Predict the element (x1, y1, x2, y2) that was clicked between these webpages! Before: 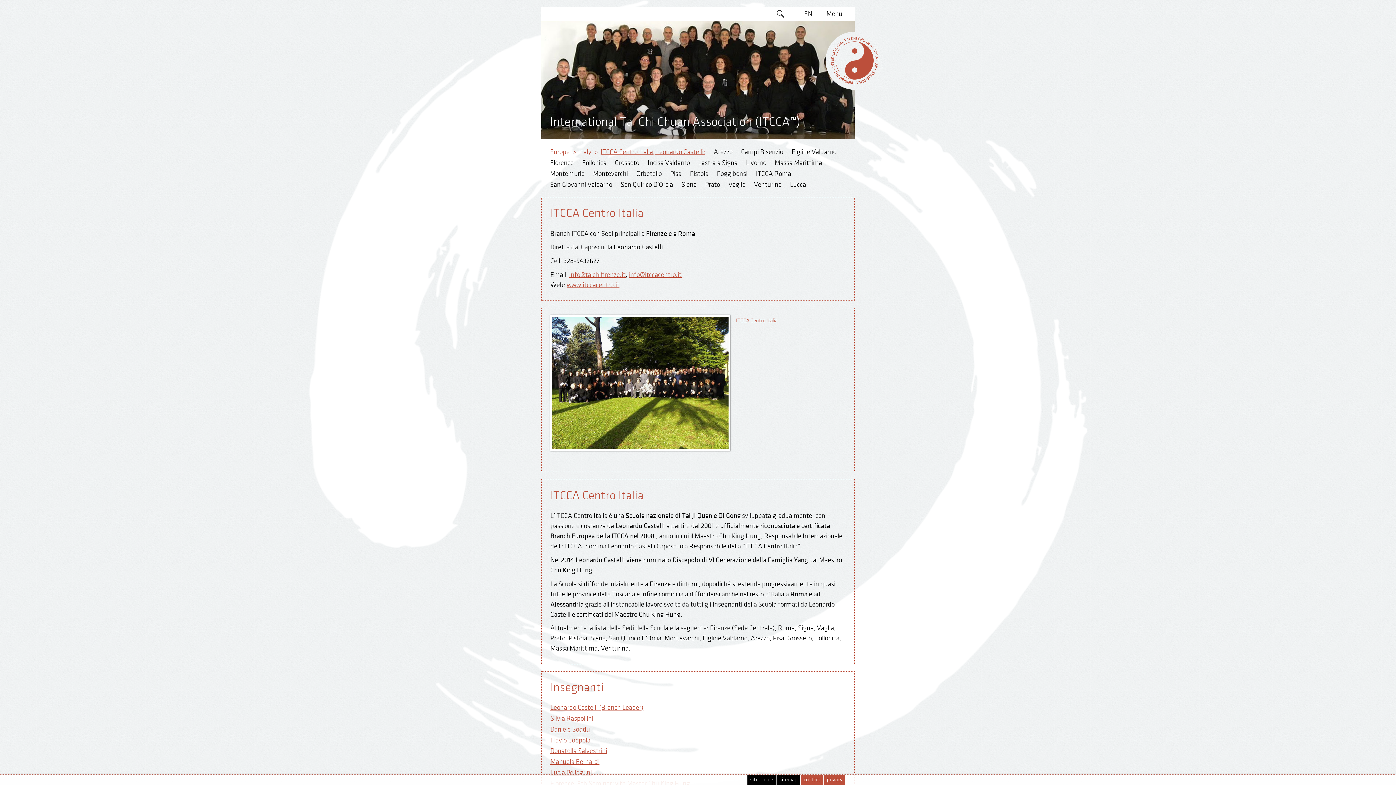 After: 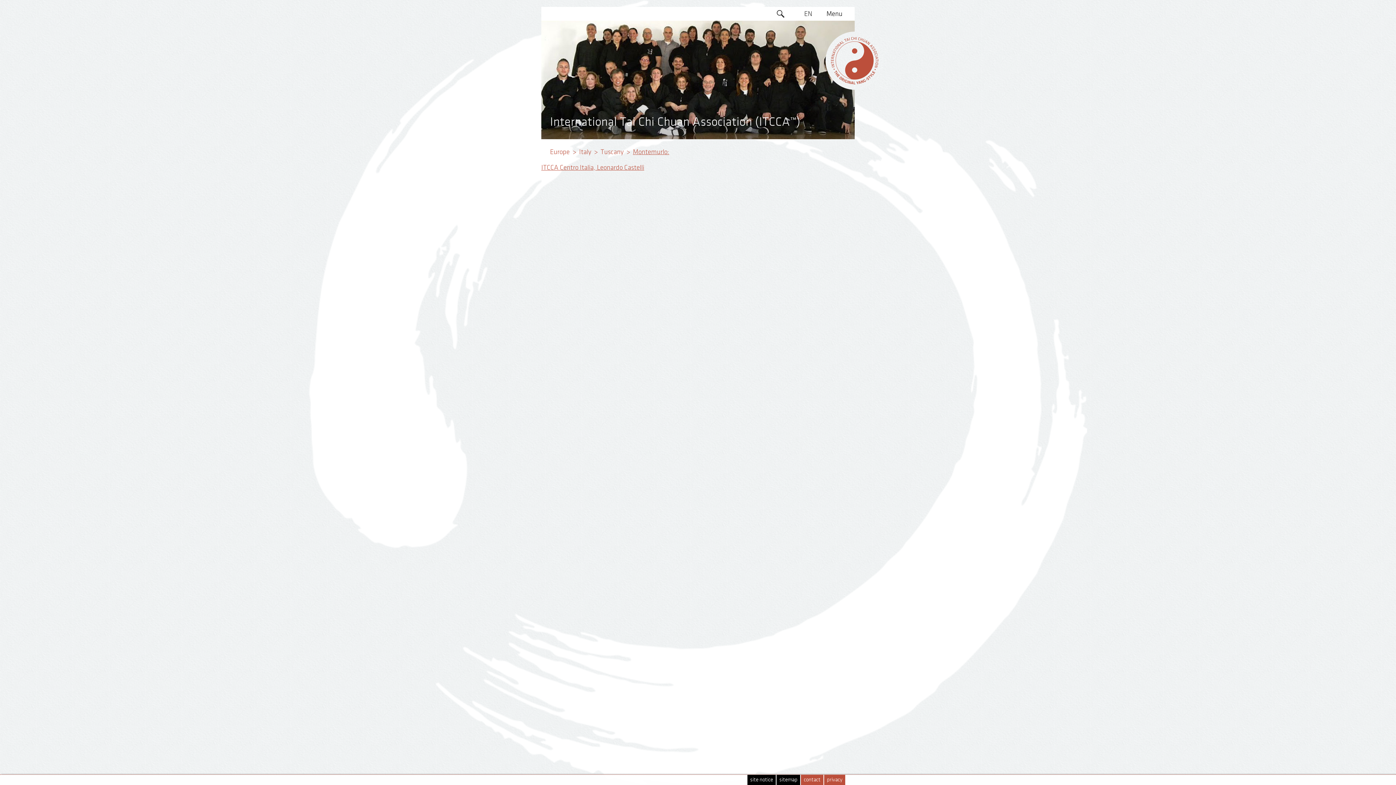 Action: bbox: (550, 170, 584, 177) label: Montemurlo